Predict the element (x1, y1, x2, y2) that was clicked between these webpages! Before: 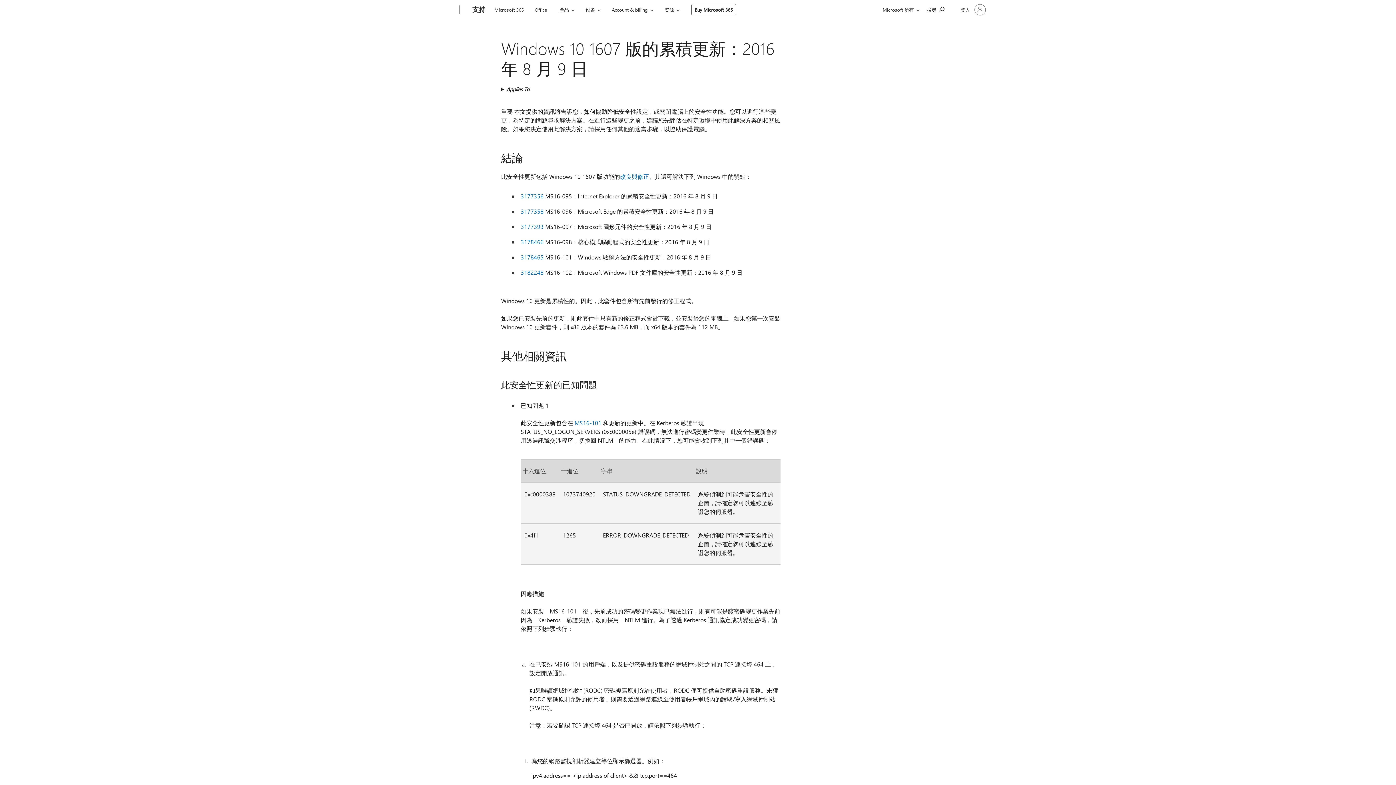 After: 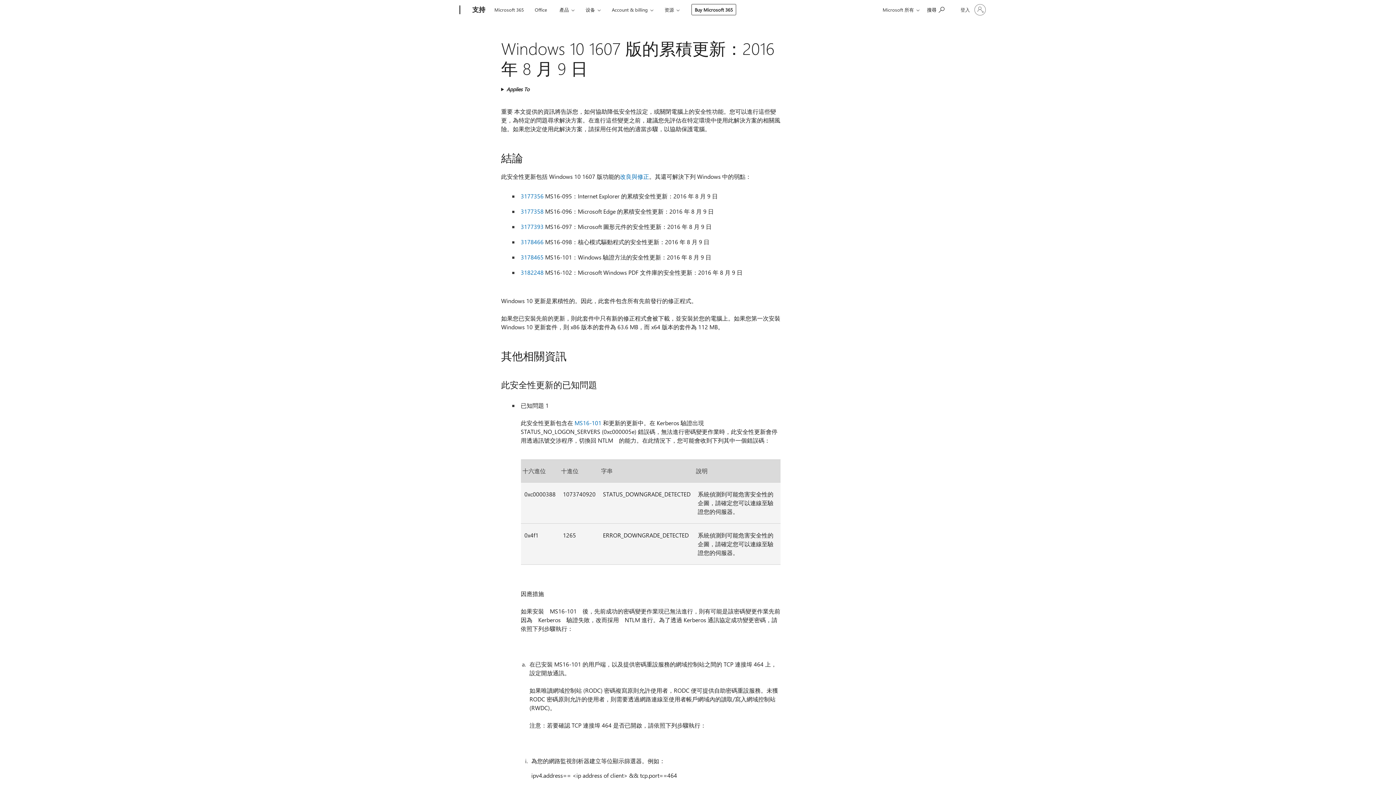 Action: label: MS16-101 bbox: (574, 419, 601, 426)